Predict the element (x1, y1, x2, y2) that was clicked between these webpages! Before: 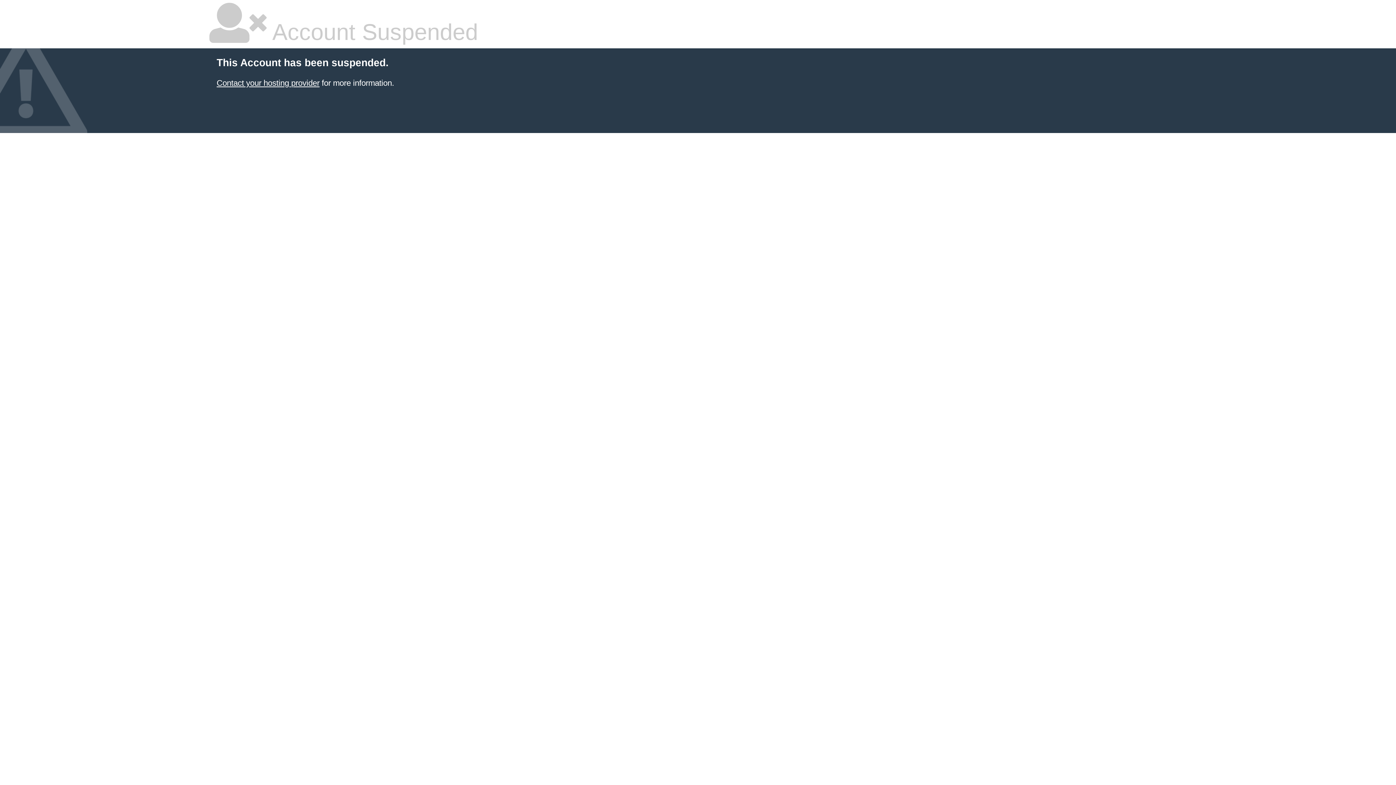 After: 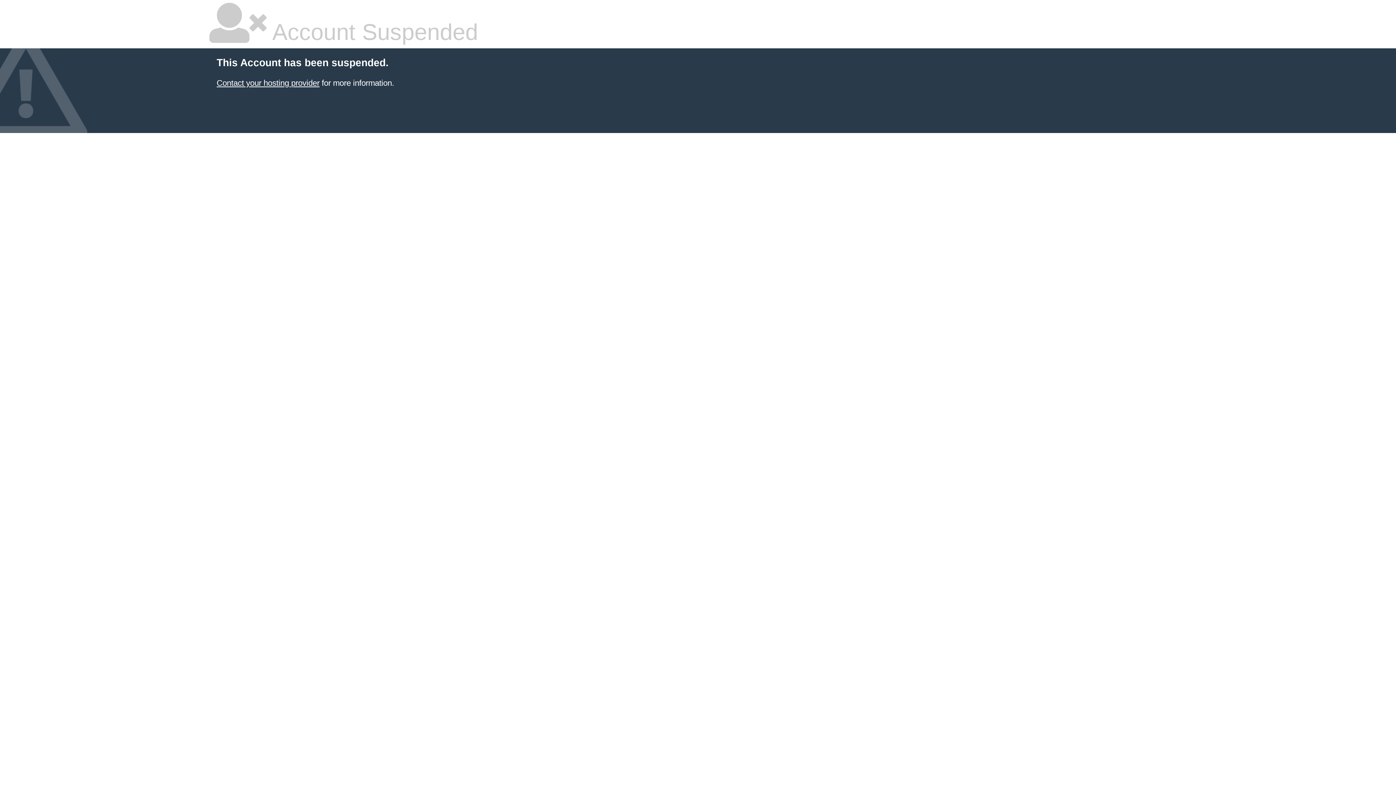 Action: label: Contact your hosting provider bbox: (216, 78, 319, 87)